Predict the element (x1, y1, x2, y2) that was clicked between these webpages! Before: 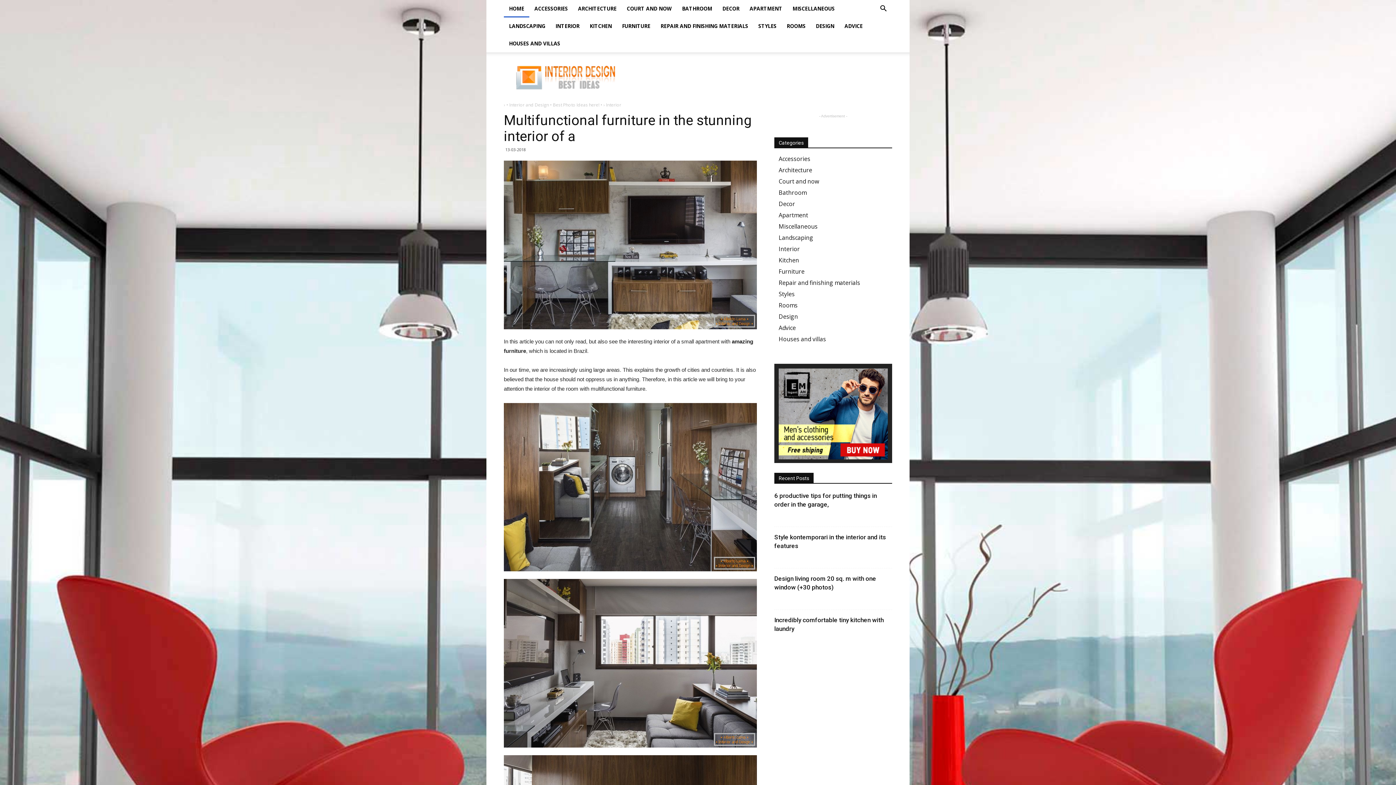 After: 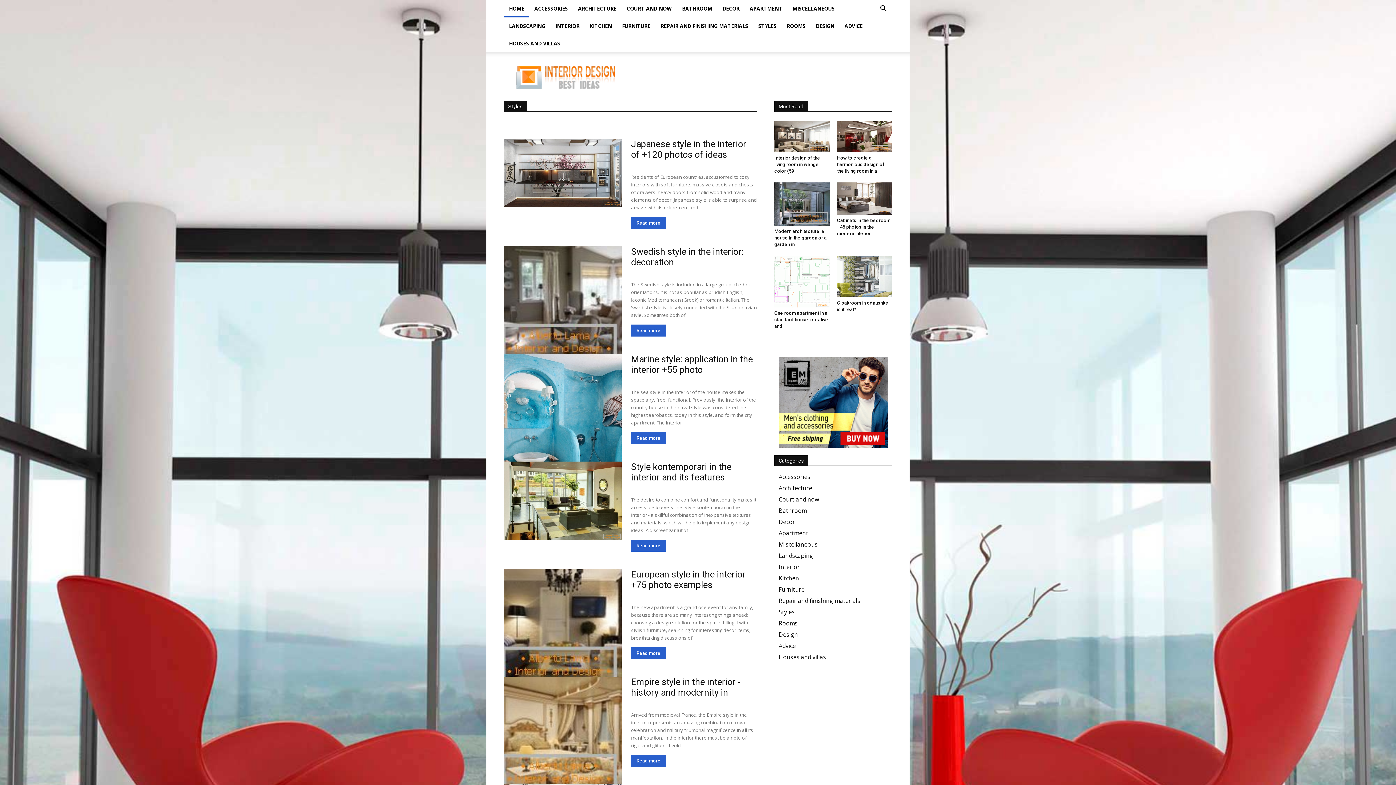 Action: label: STYLES bbox: (753, 17, 781, 34)